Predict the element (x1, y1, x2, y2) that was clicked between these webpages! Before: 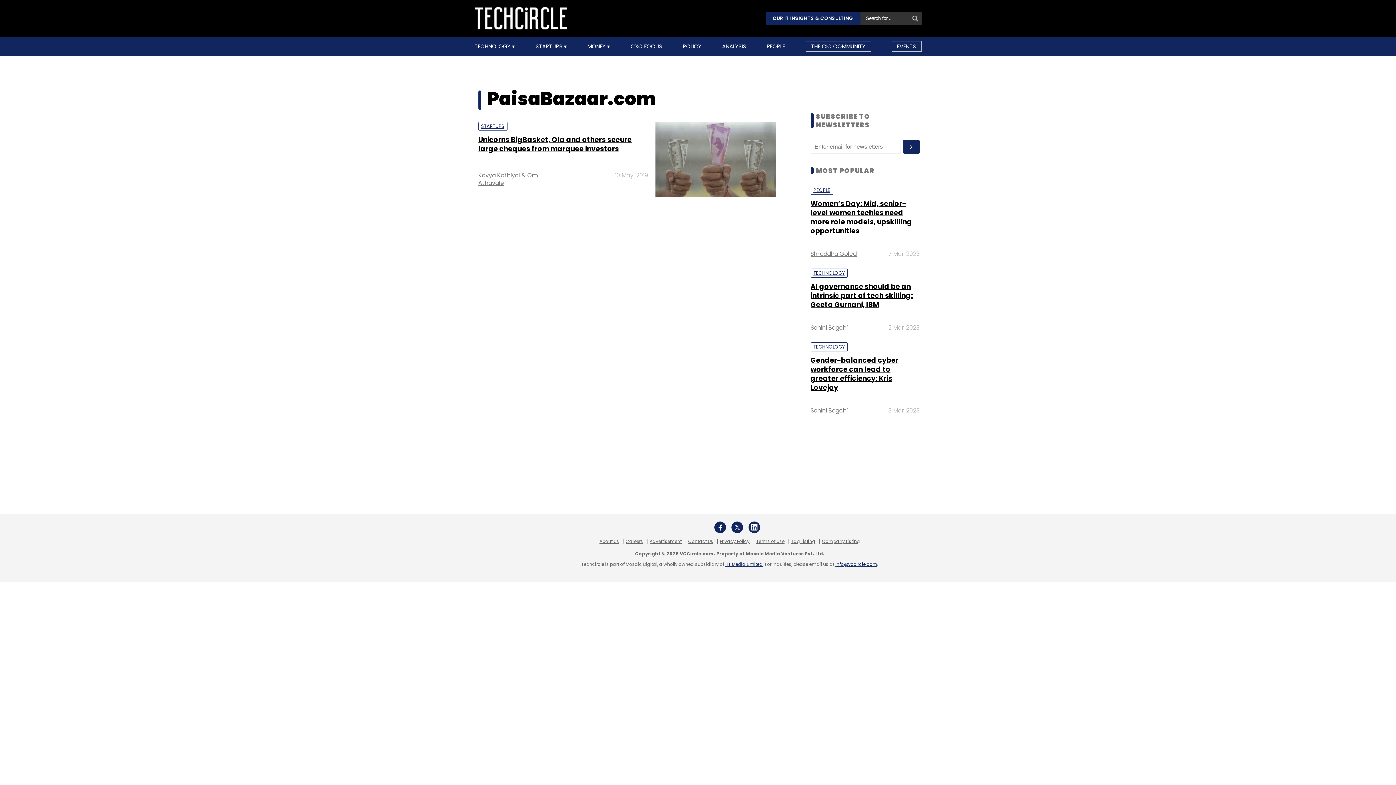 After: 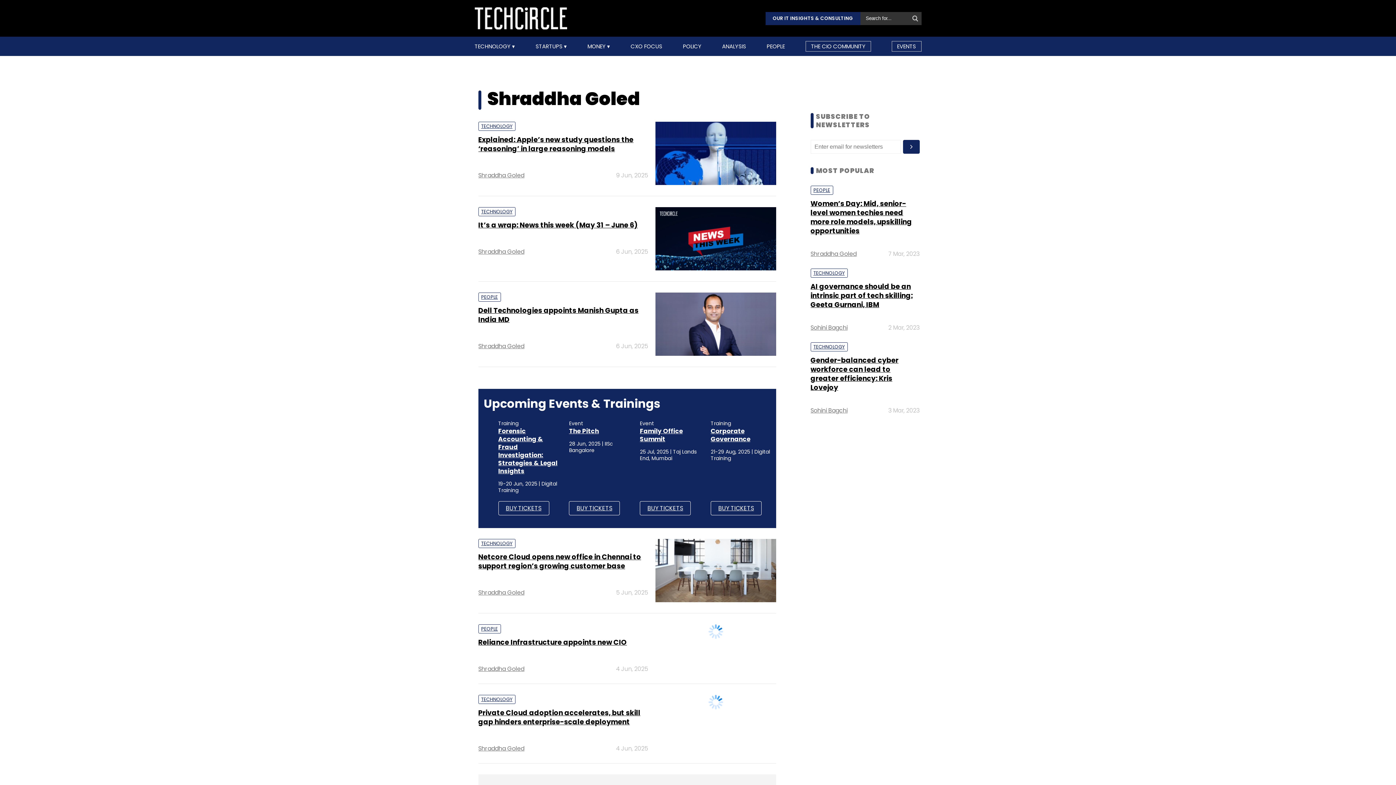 Action: label: Shraddha Goled bbox: (810, 271, 856, 280)